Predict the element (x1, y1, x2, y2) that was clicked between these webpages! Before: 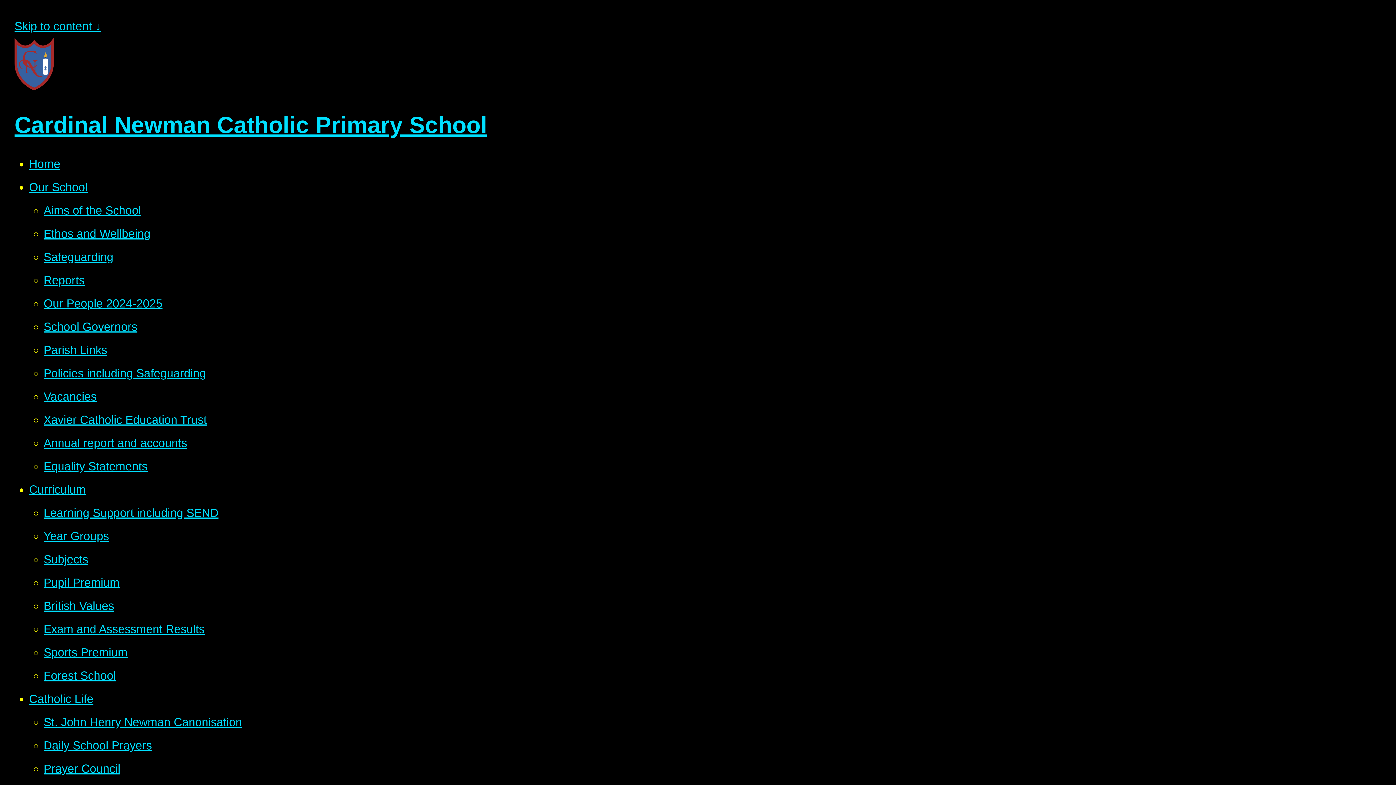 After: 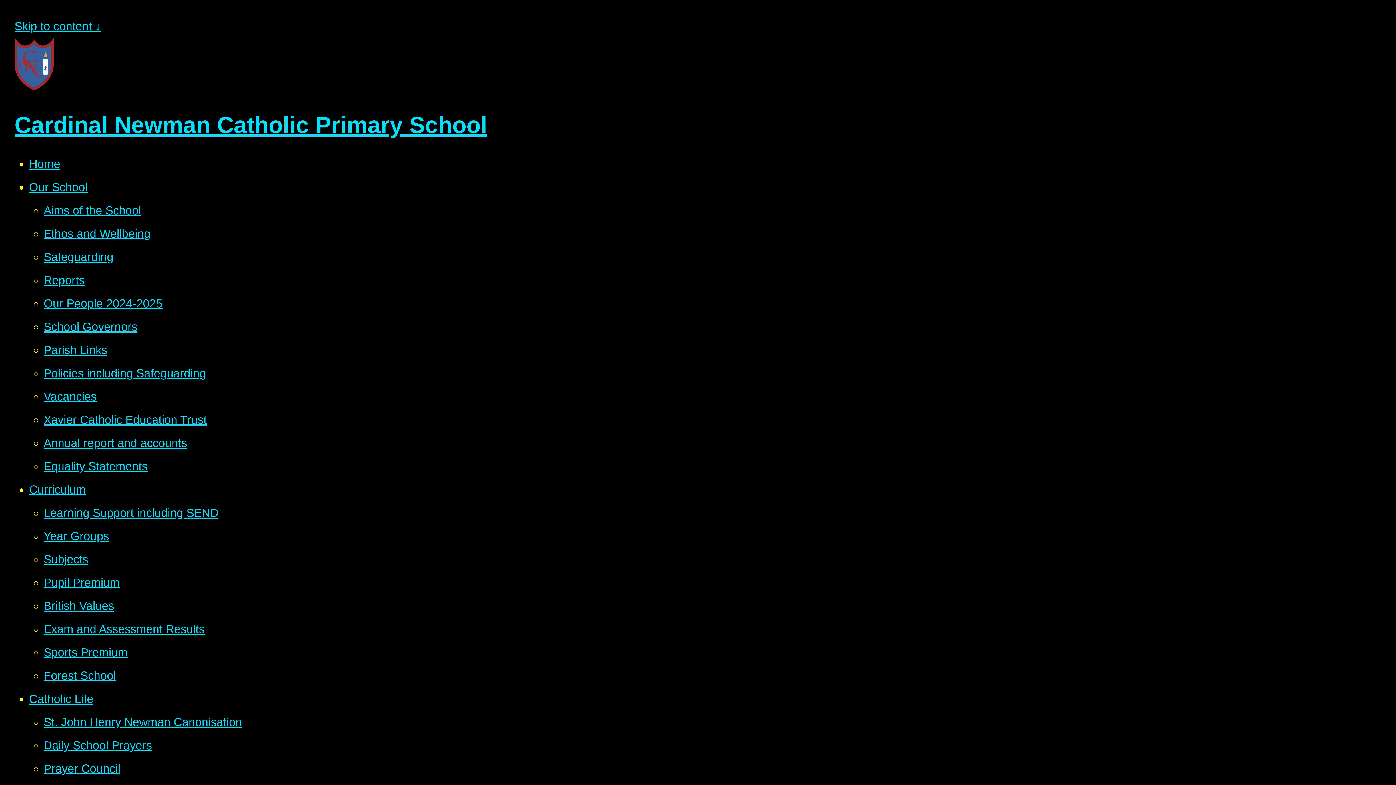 Action: bbox: (43, 622, 204, 635) label: Exam and Assessment Results